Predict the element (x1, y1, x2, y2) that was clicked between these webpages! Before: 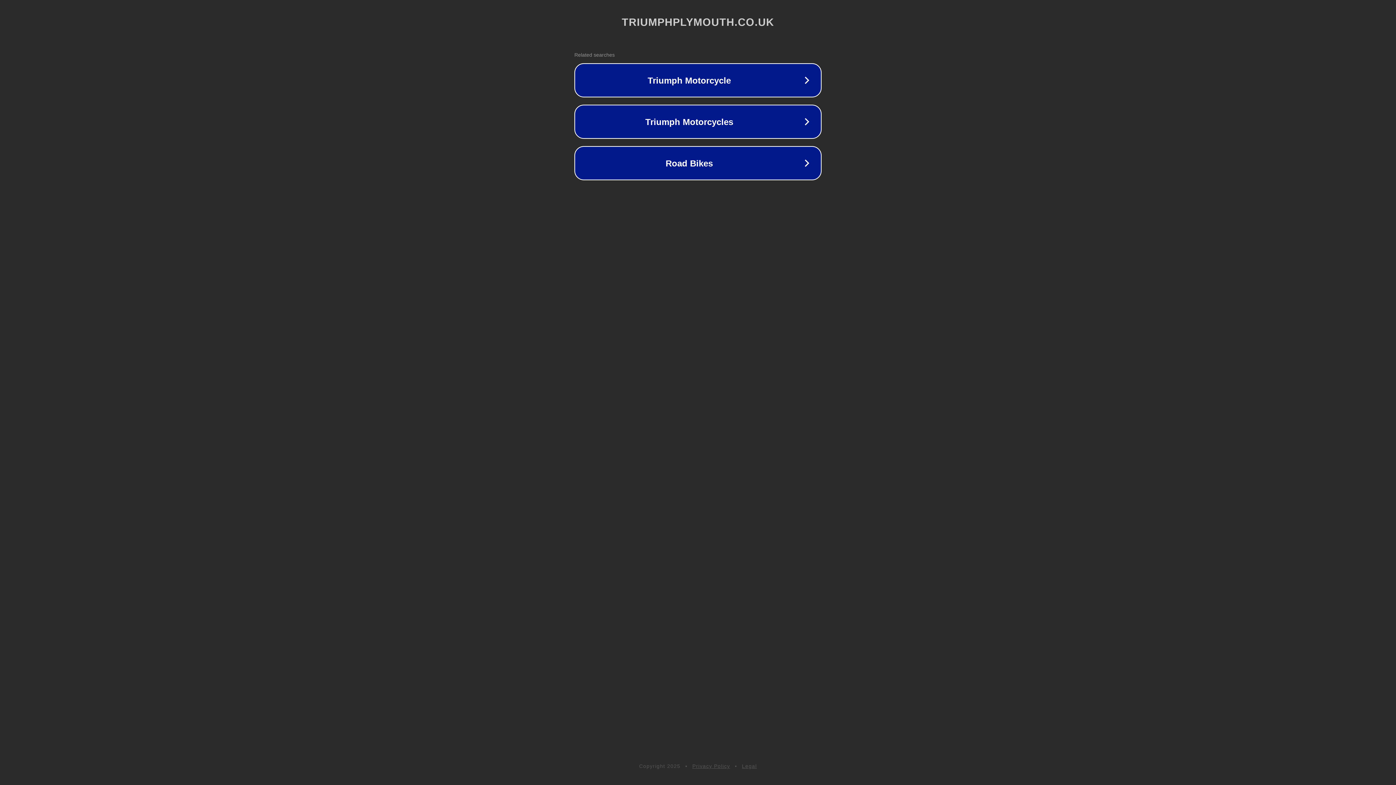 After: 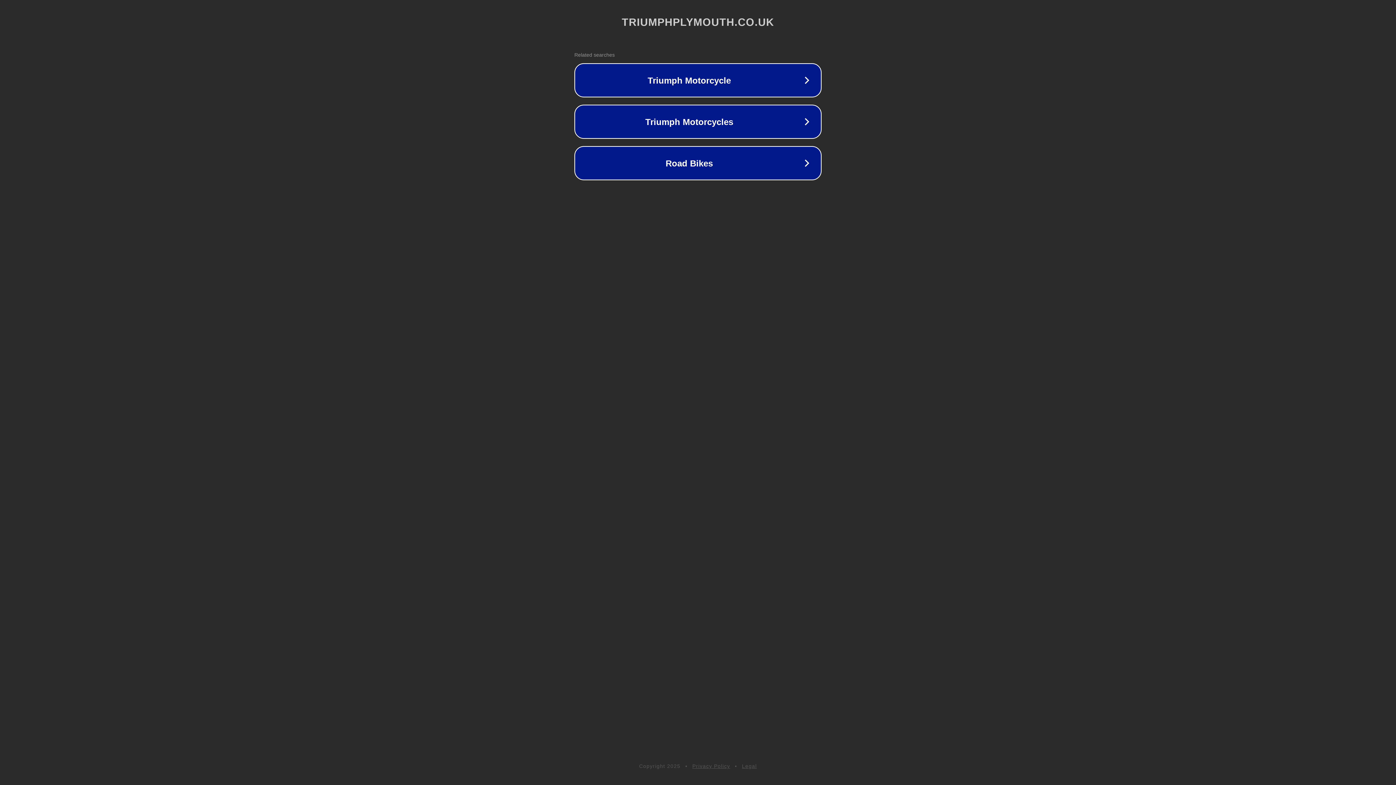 Action: bbox: (692, 763, 730, 769) label: Privacy Policy